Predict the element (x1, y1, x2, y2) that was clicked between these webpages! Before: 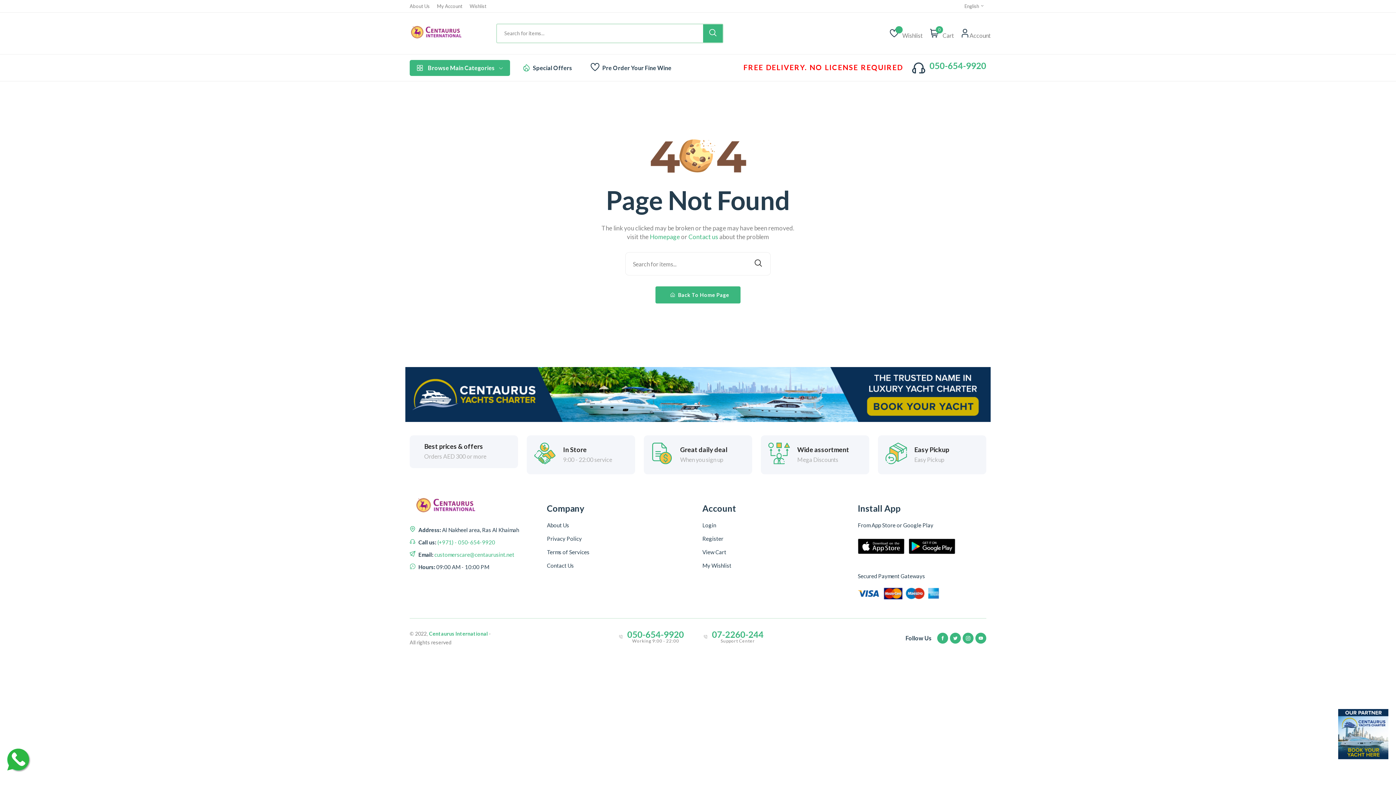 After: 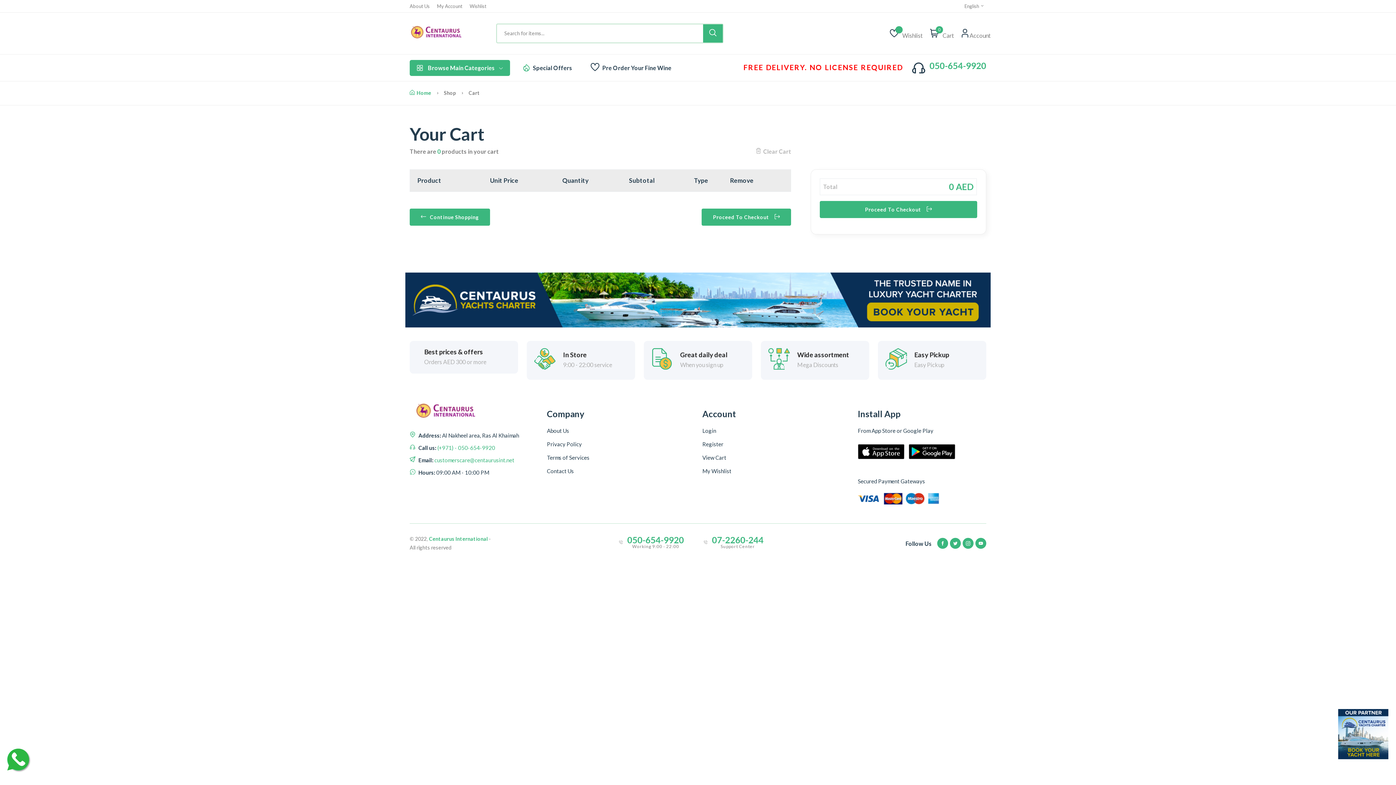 Action: bbox: (939, 28, 954, 38) label: Cart